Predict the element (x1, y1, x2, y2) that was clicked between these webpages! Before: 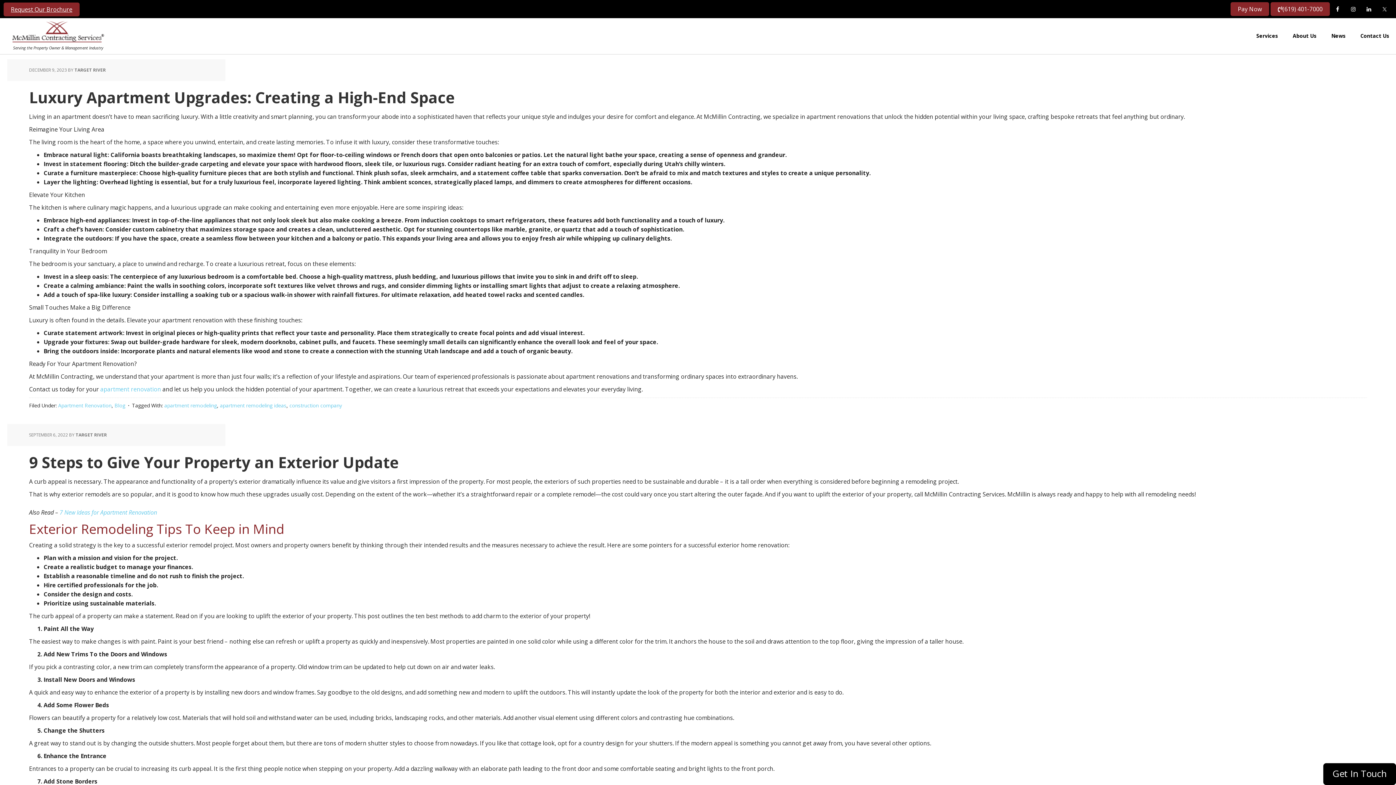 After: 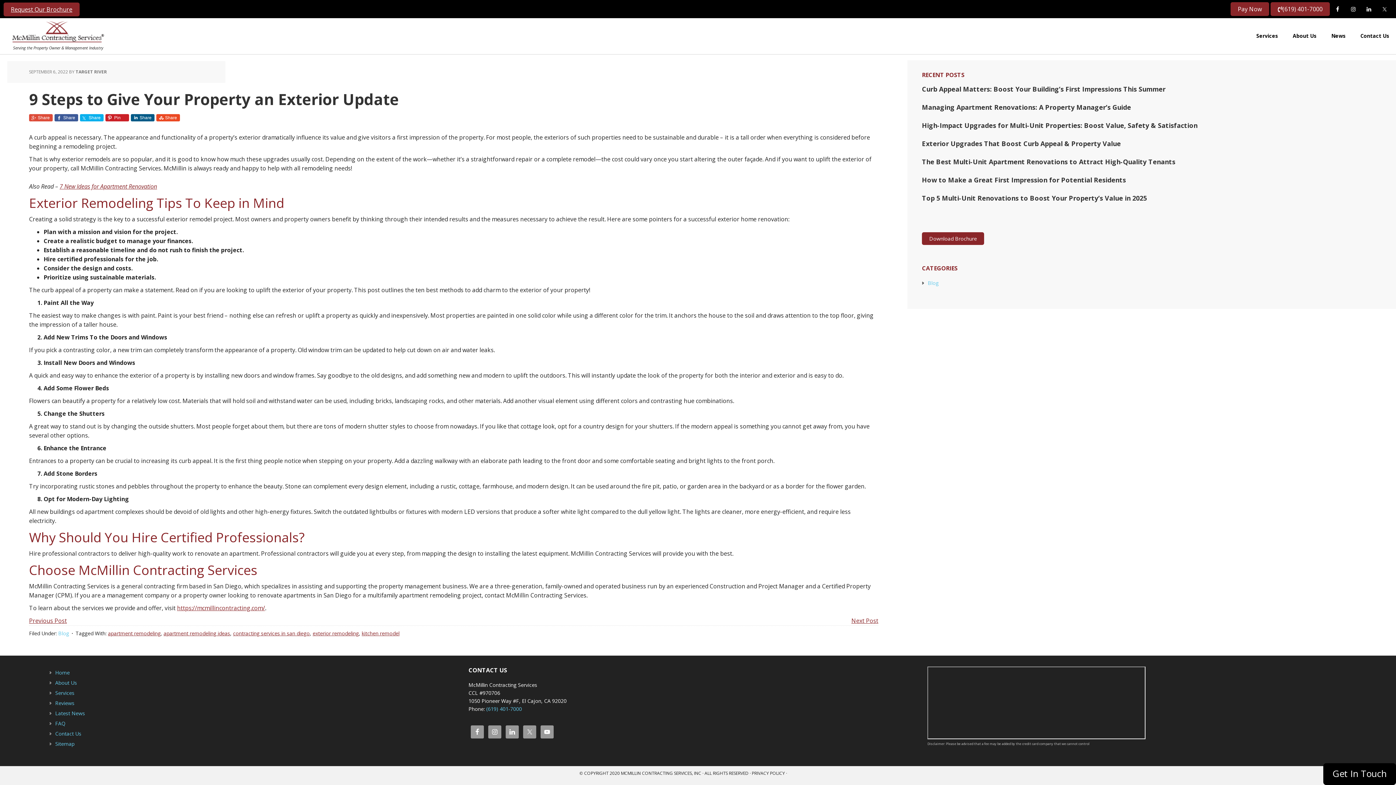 Action: label: 9 Steps to Give Your Property an Exterior Update bbox: (29, 452, 398, 472)